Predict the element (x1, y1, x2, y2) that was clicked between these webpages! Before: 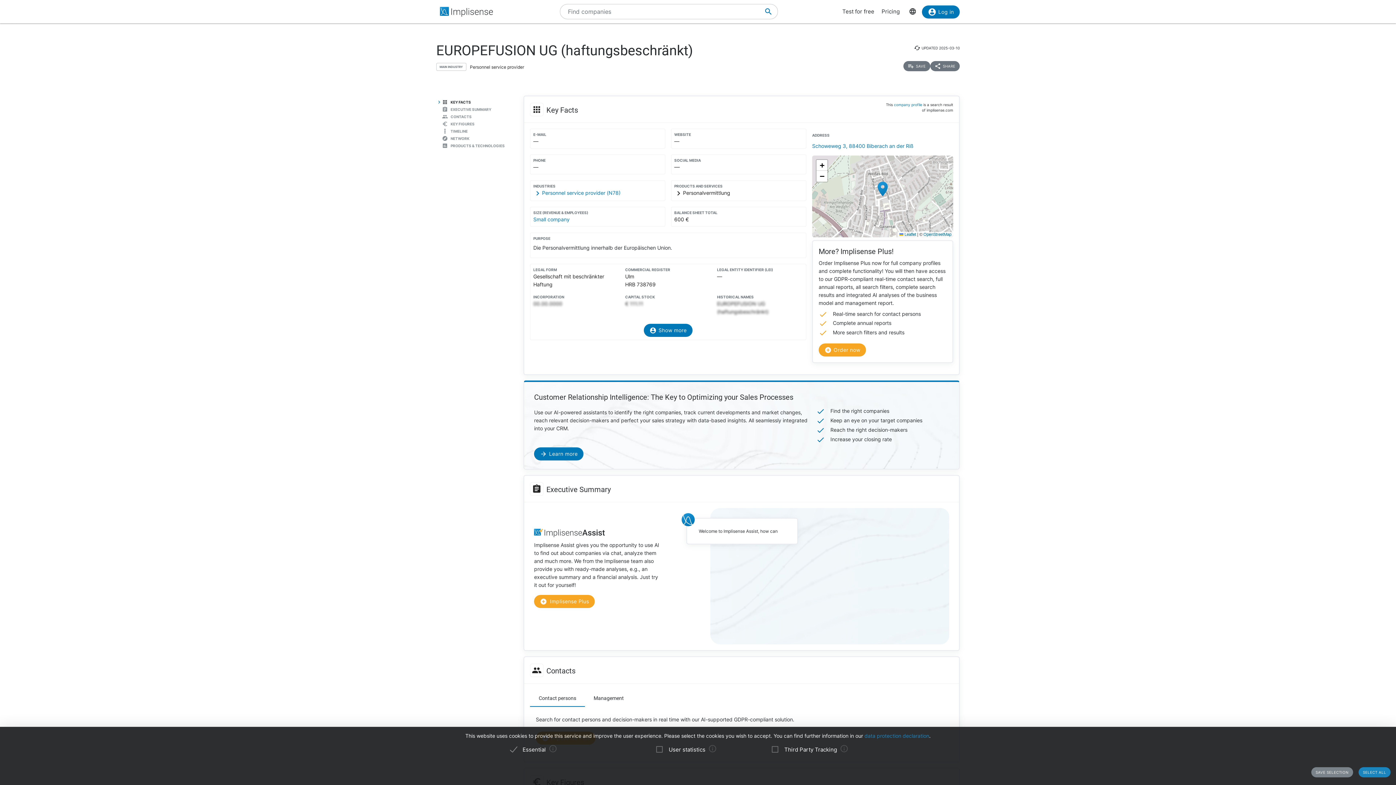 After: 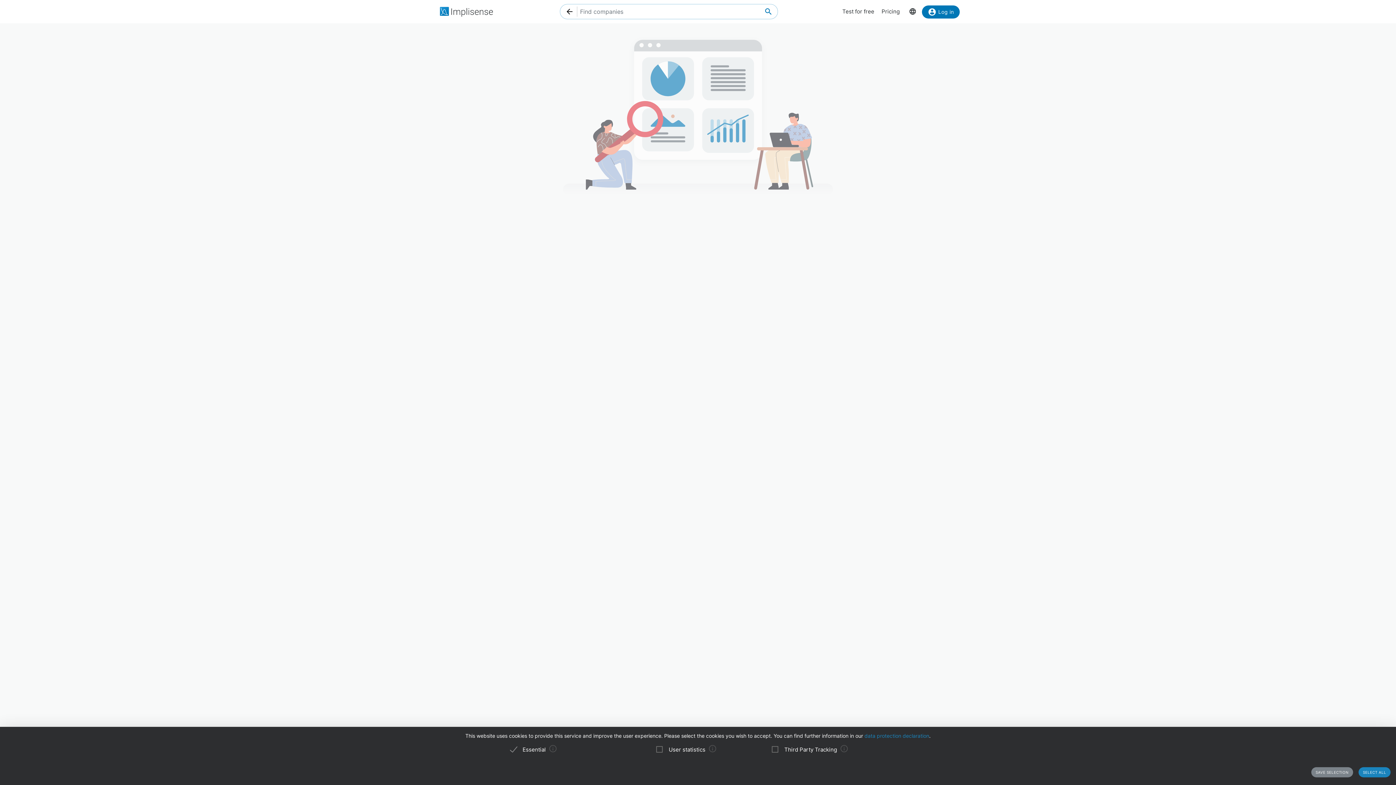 Action: bbox: (764, 0, 772, 23)